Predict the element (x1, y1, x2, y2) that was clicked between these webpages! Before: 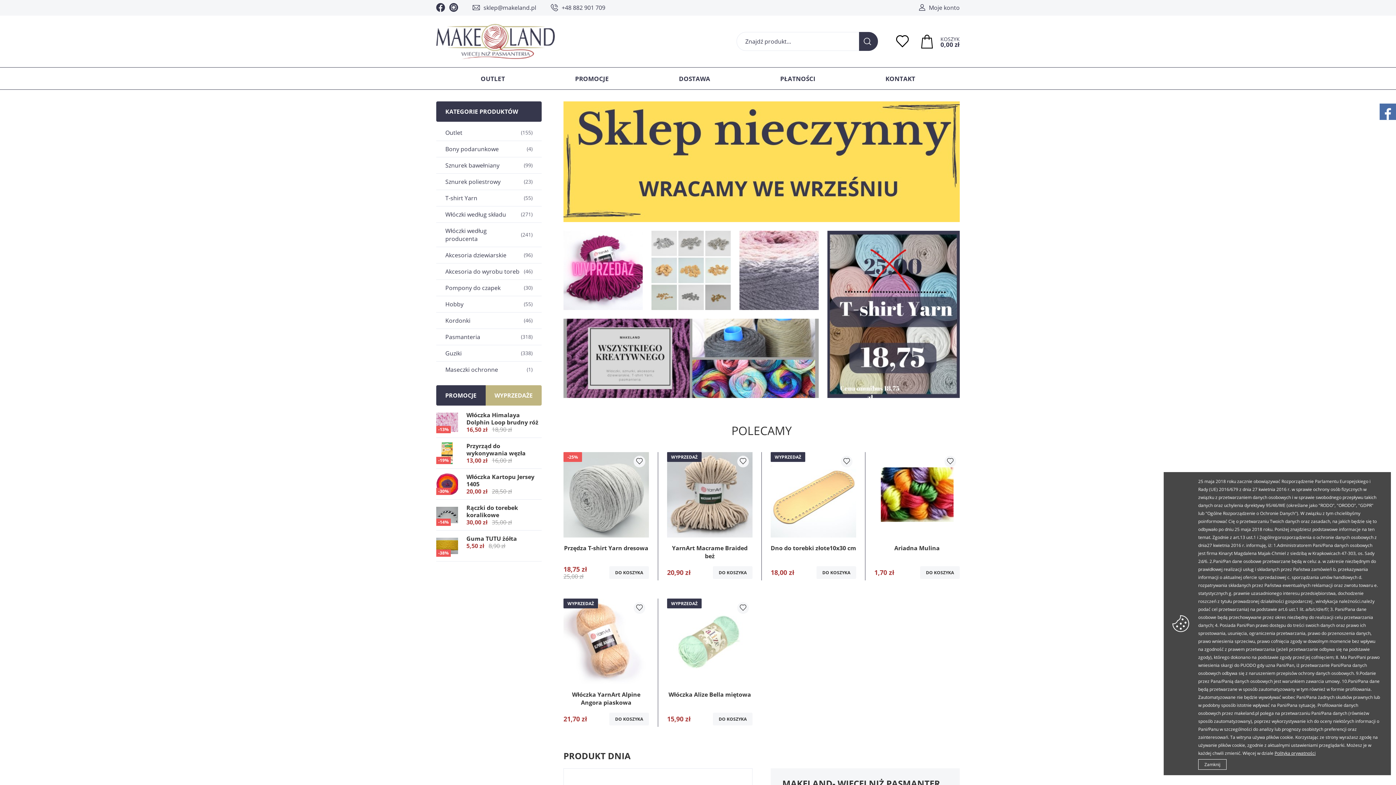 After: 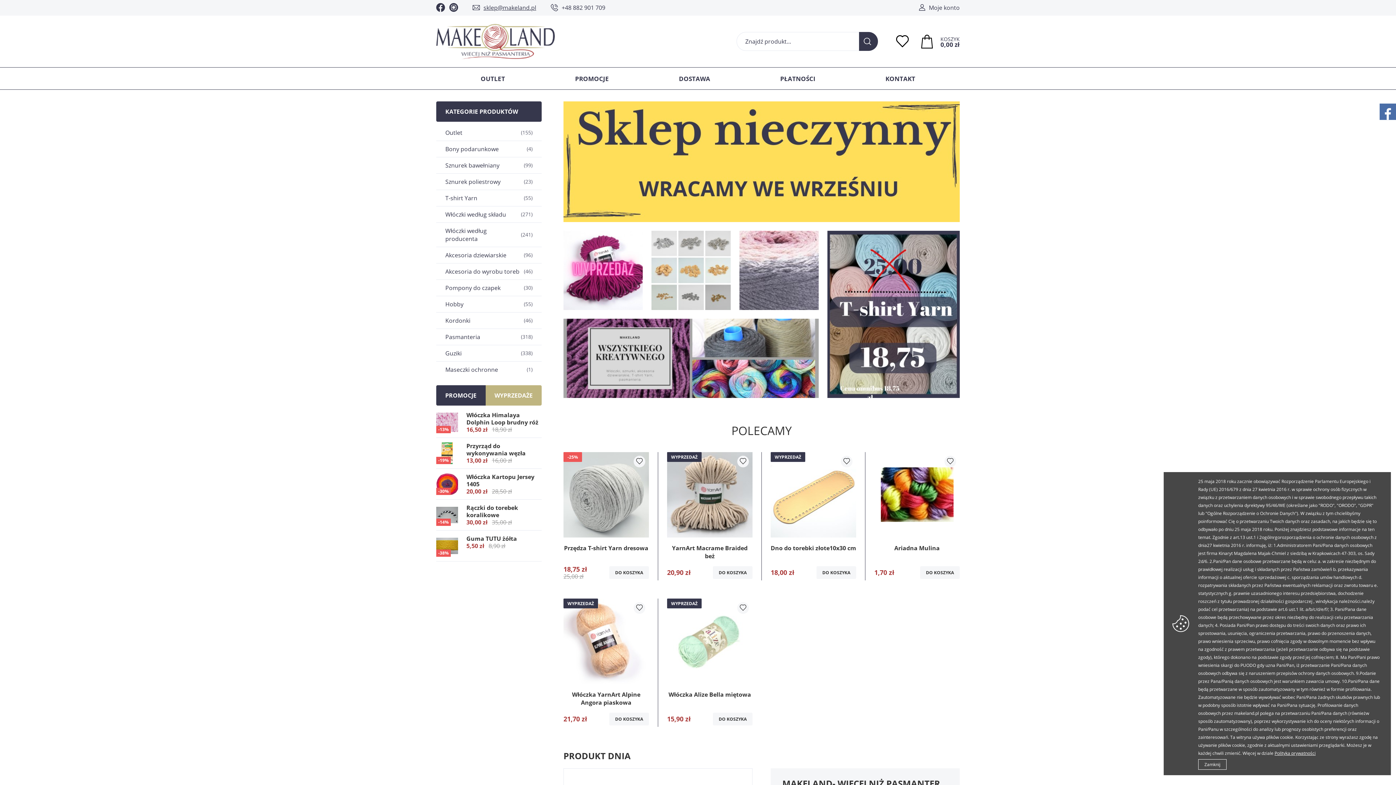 Action: bbox: (472, 1, 536, 13) label: sklep@makeland.pl